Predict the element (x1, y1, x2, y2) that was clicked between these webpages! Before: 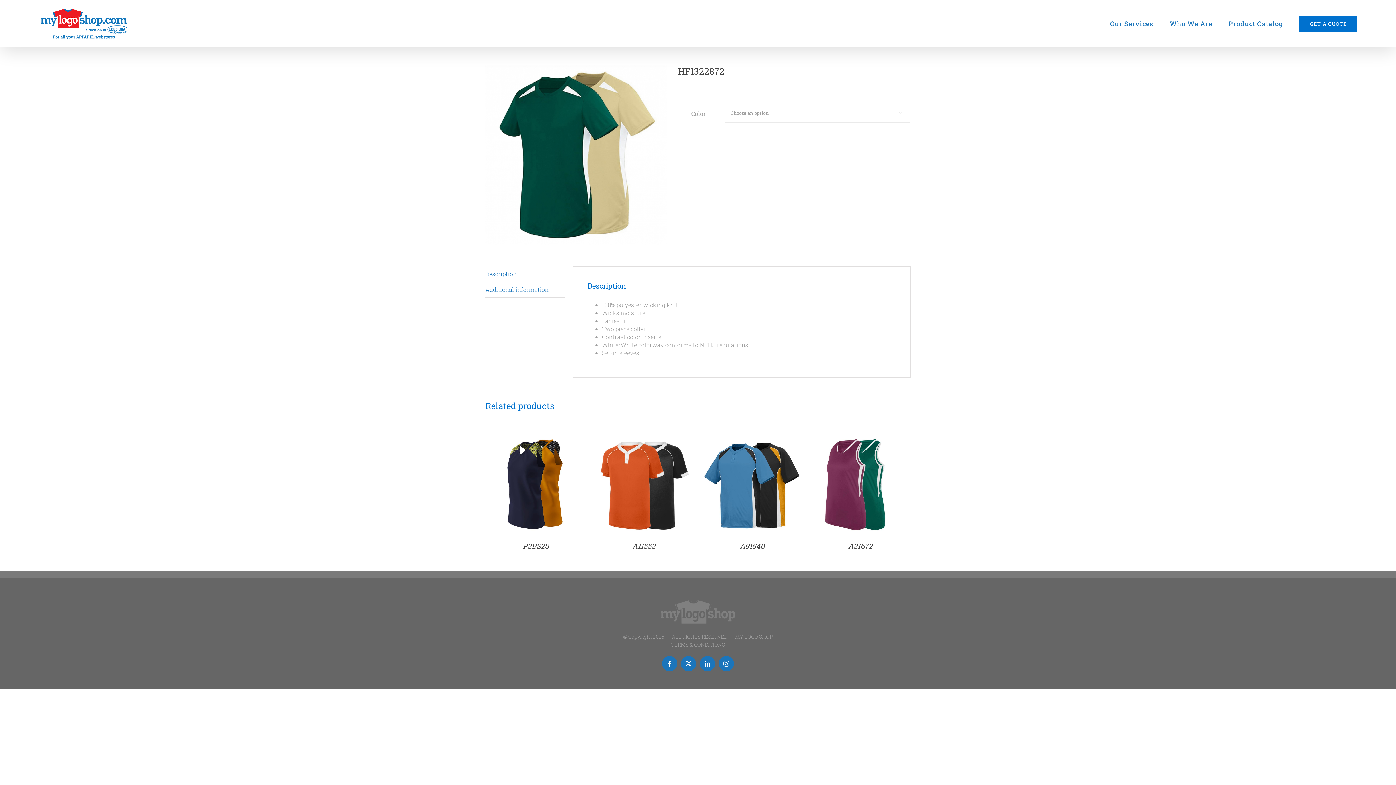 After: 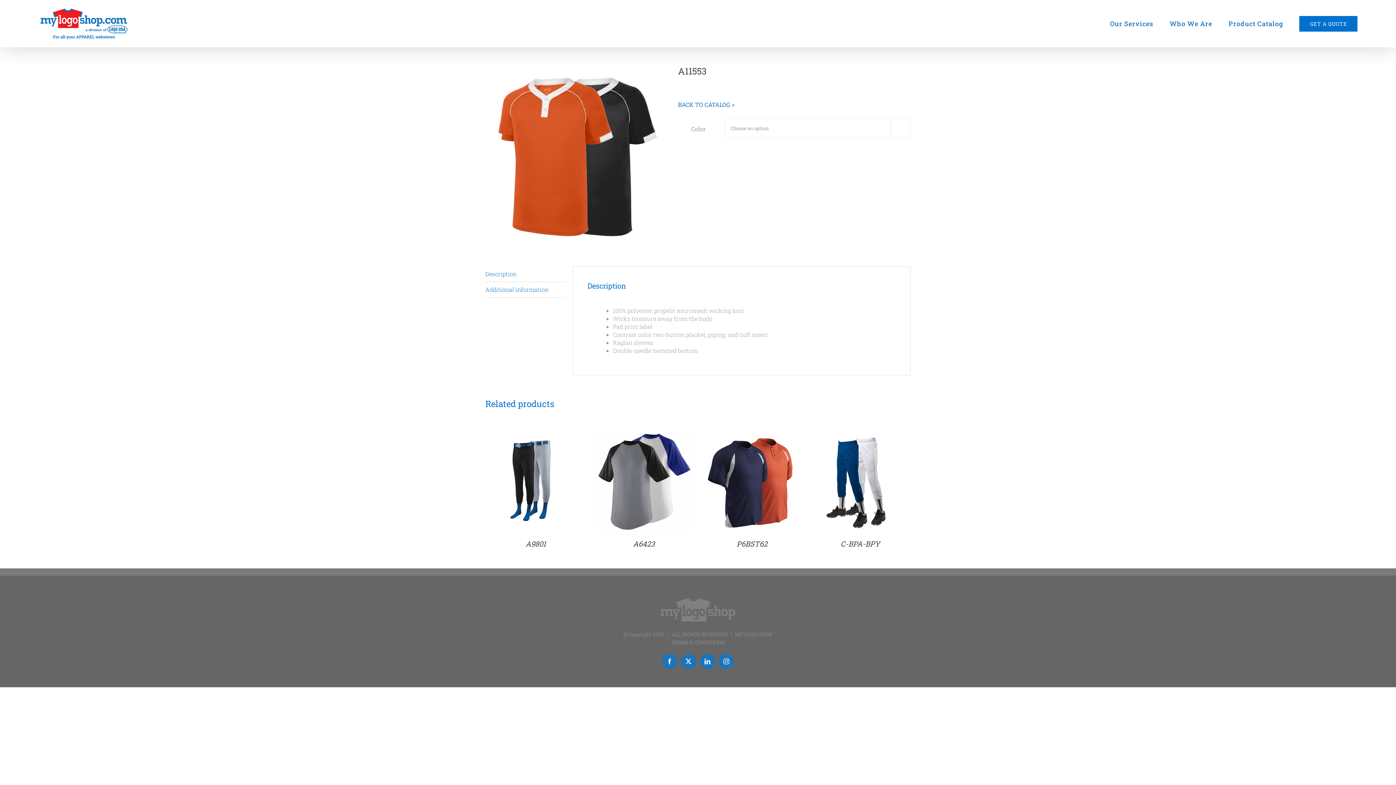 Action: label: Select options for “A11553” bbox: (607, 483, 648, 489)